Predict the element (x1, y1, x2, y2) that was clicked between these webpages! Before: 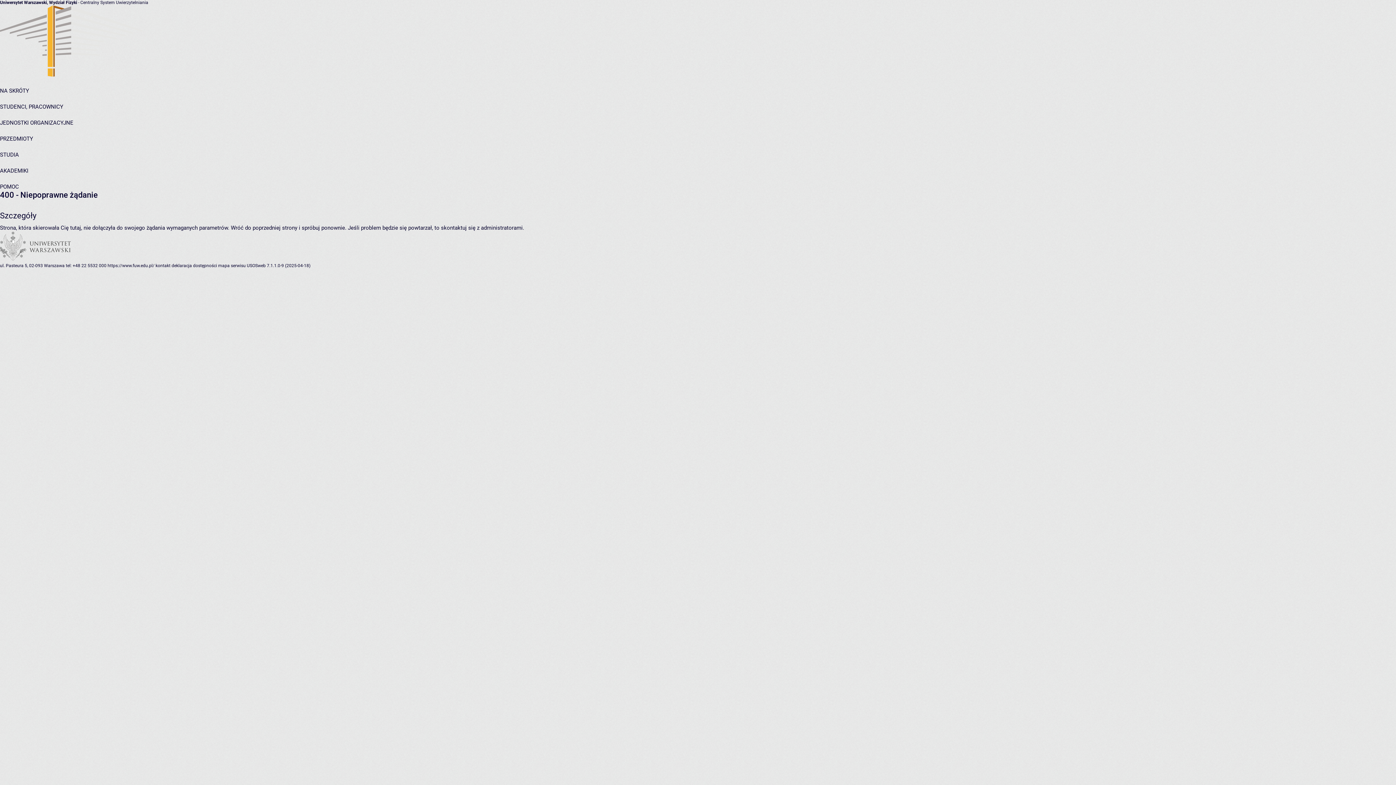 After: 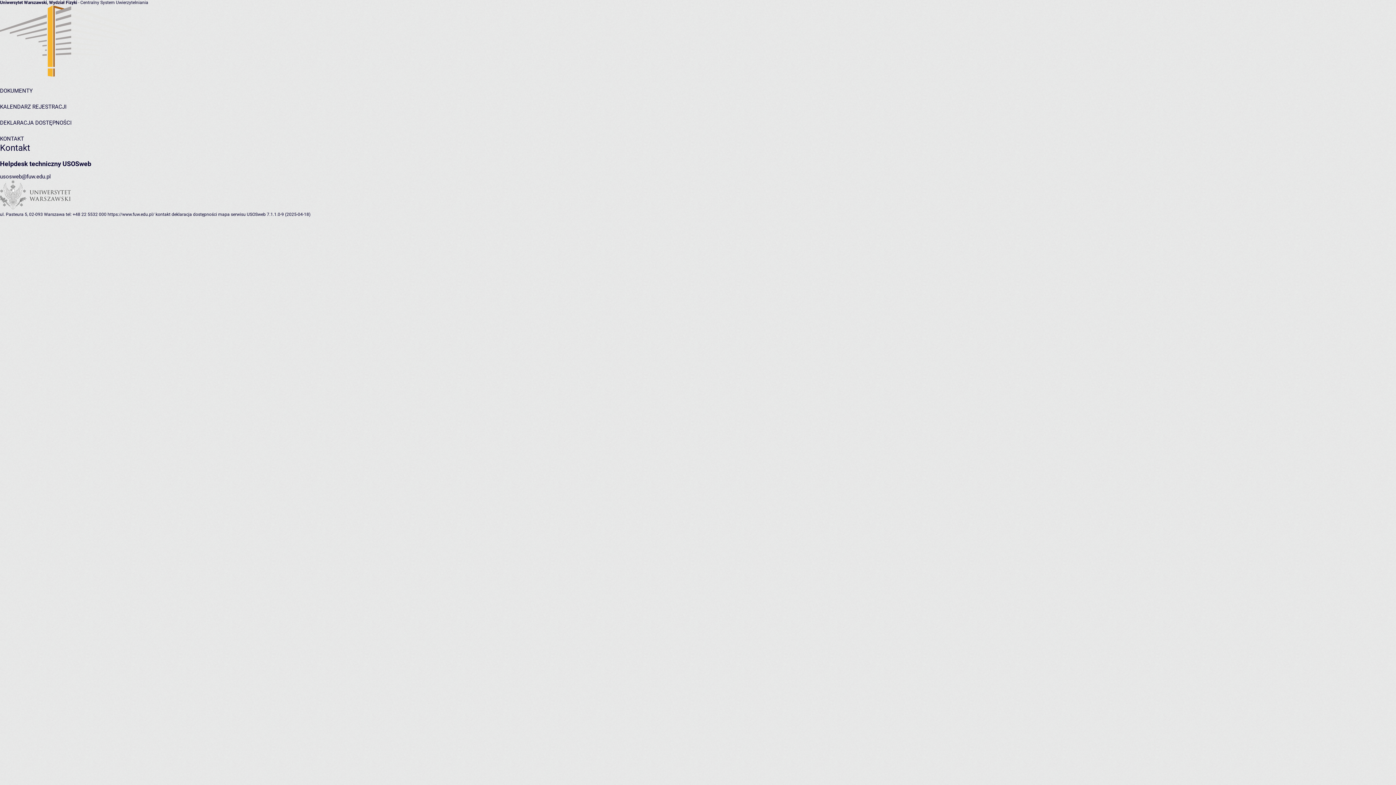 Action: label: kontakt bbox: (155, 263, 170, 268)